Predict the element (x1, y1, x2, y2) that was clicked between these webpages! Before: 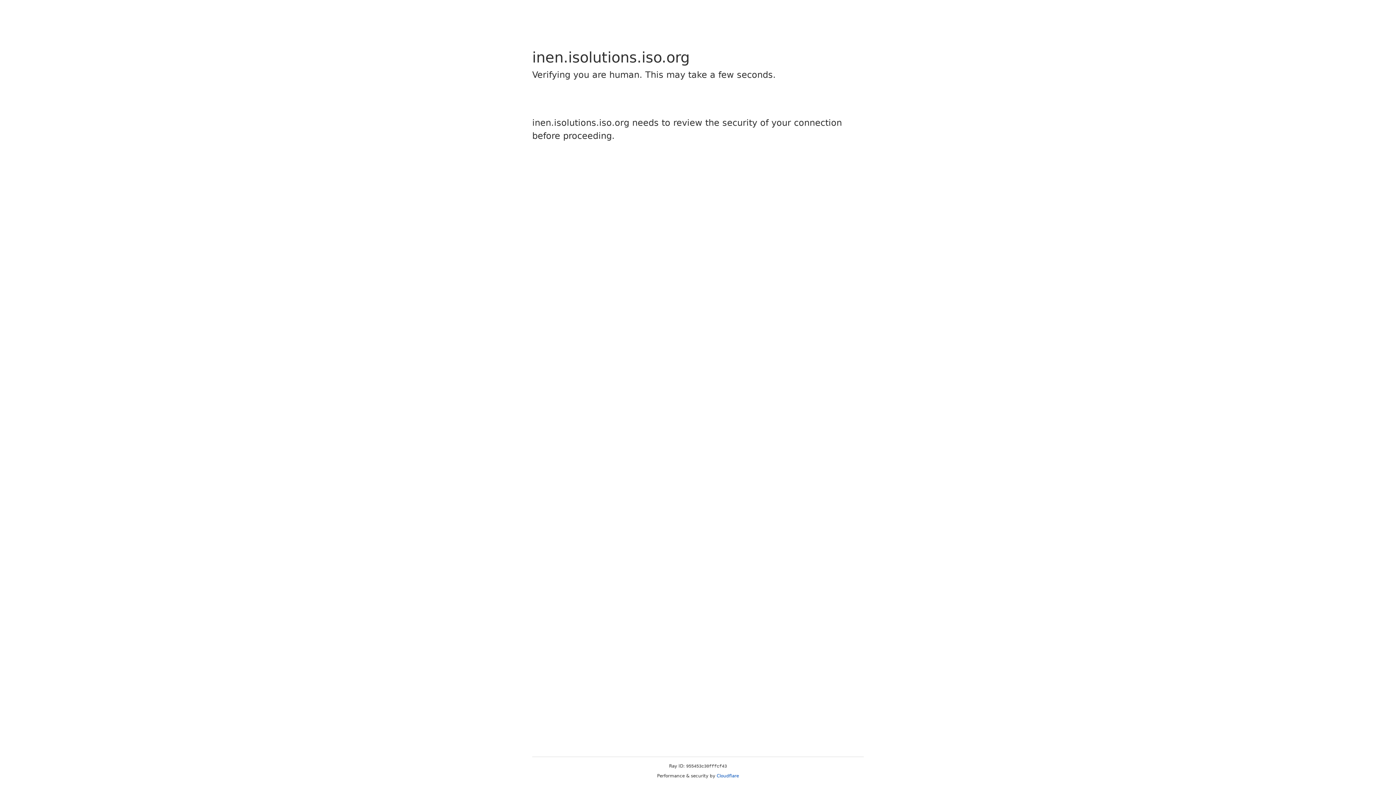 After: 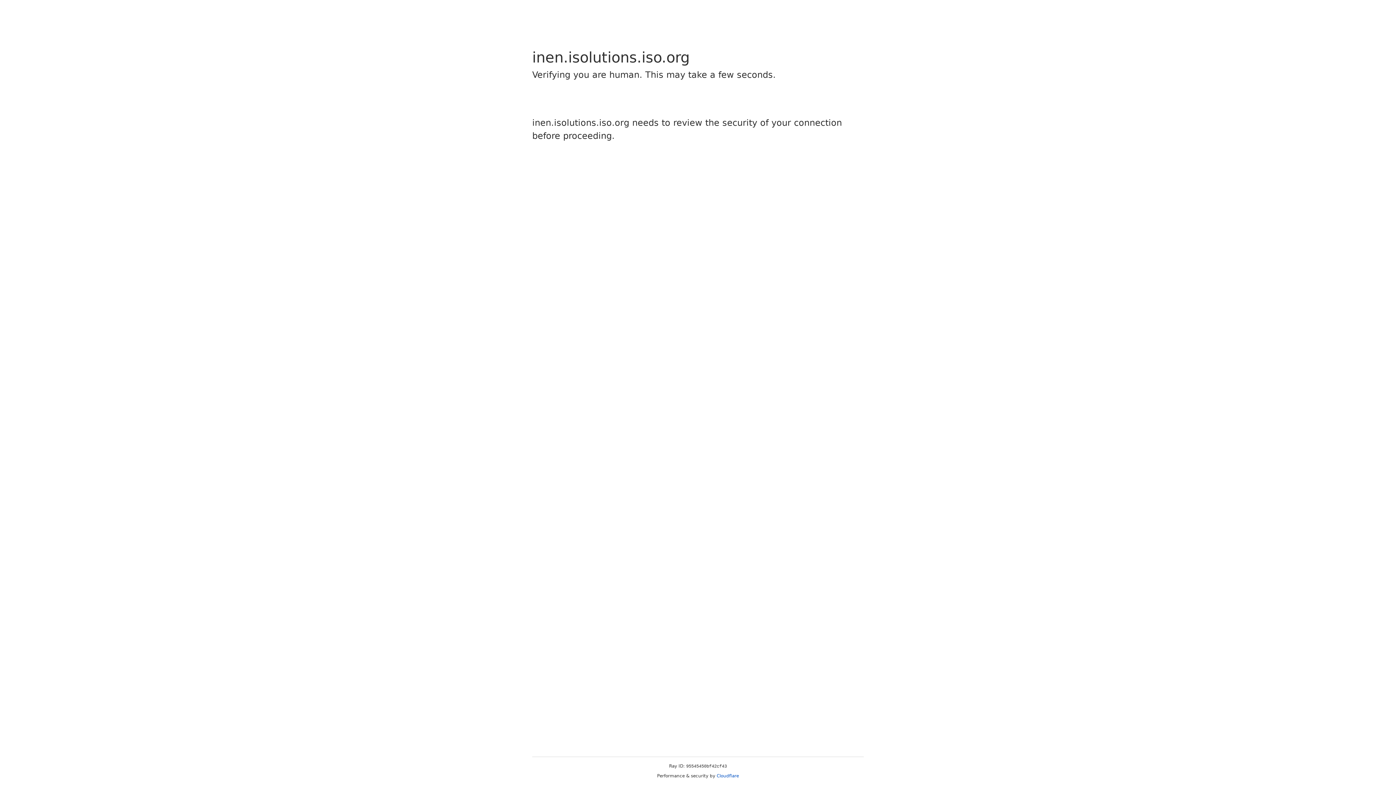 Action: label: Cloudflare bbox: (716, 773, 739, 778)